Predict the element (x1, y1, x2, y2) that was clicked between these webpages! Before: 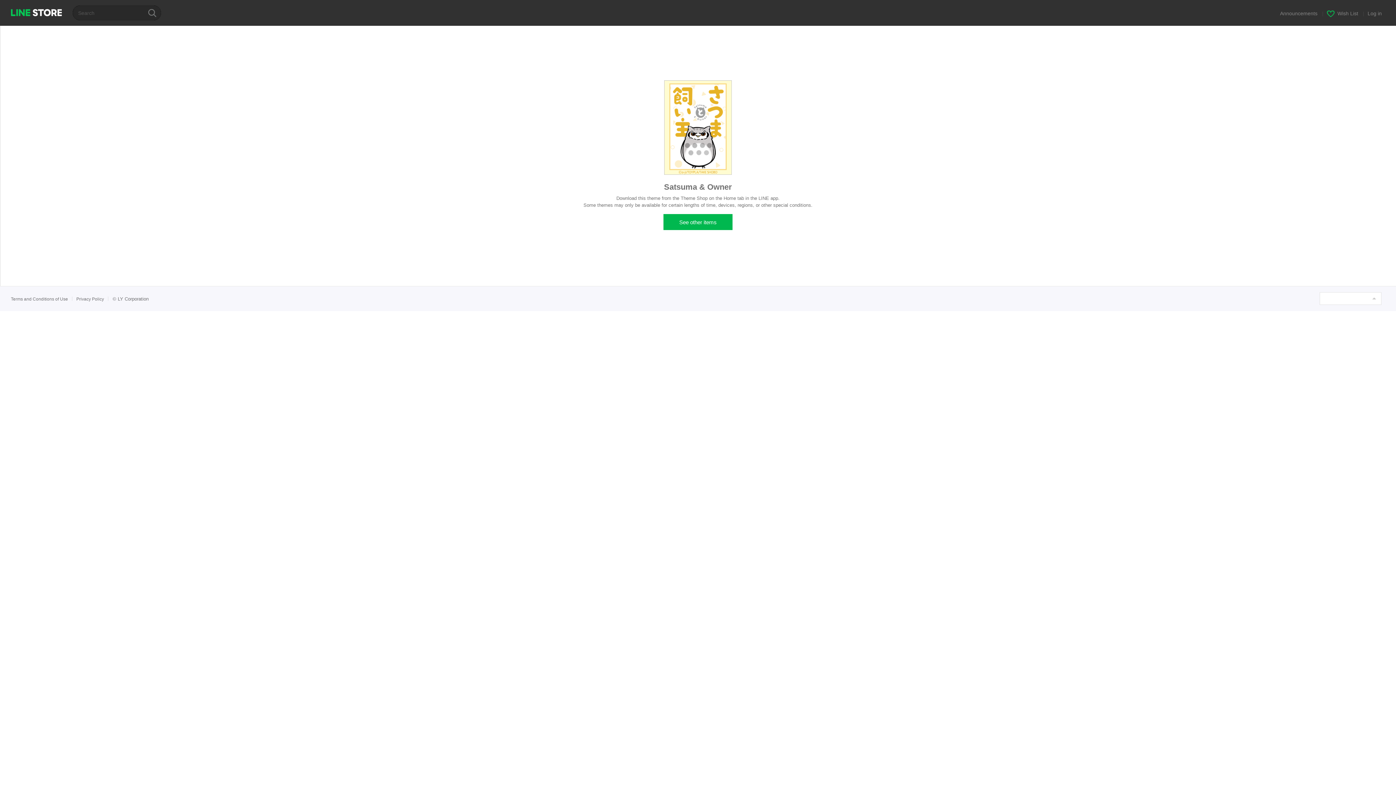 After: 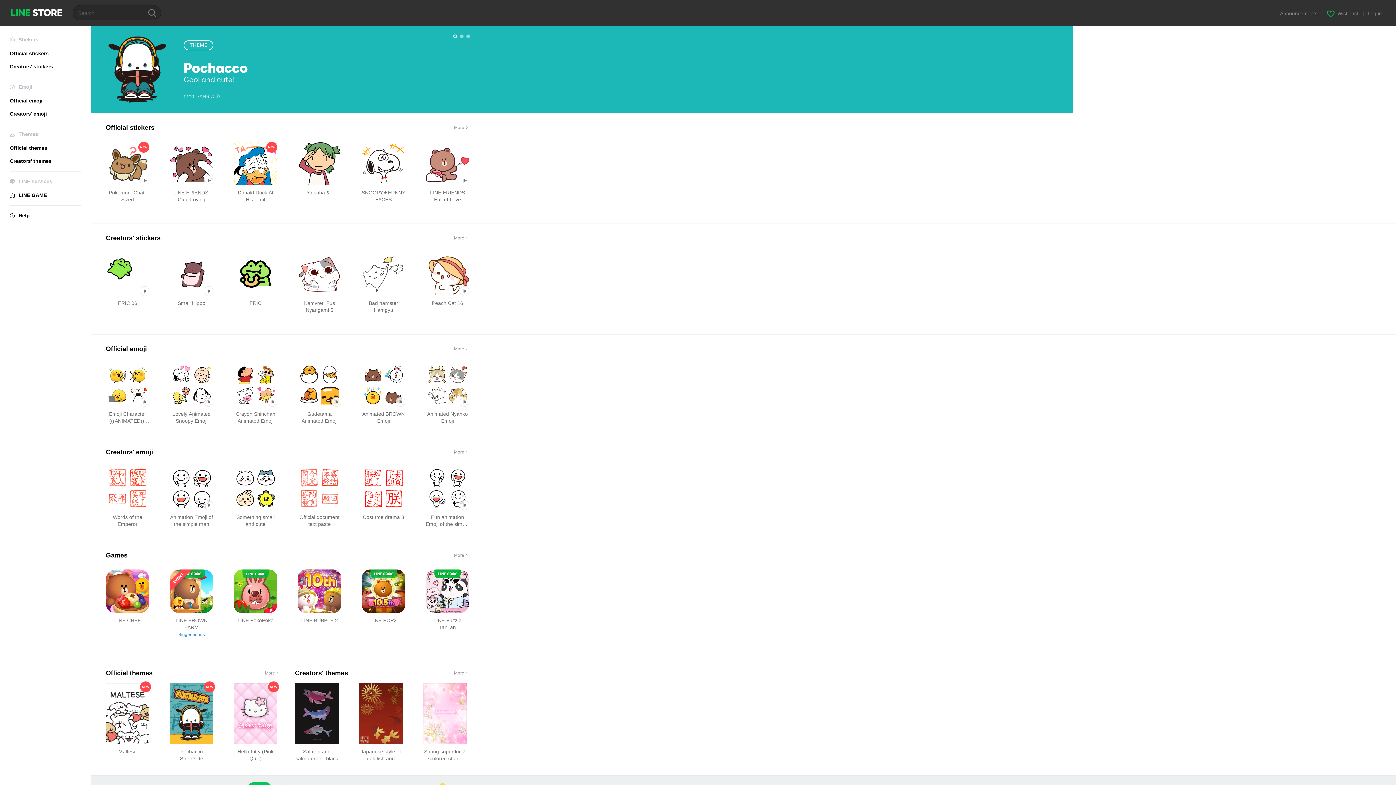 Action: label: See other items bbox: (663, 214, 732, 230)